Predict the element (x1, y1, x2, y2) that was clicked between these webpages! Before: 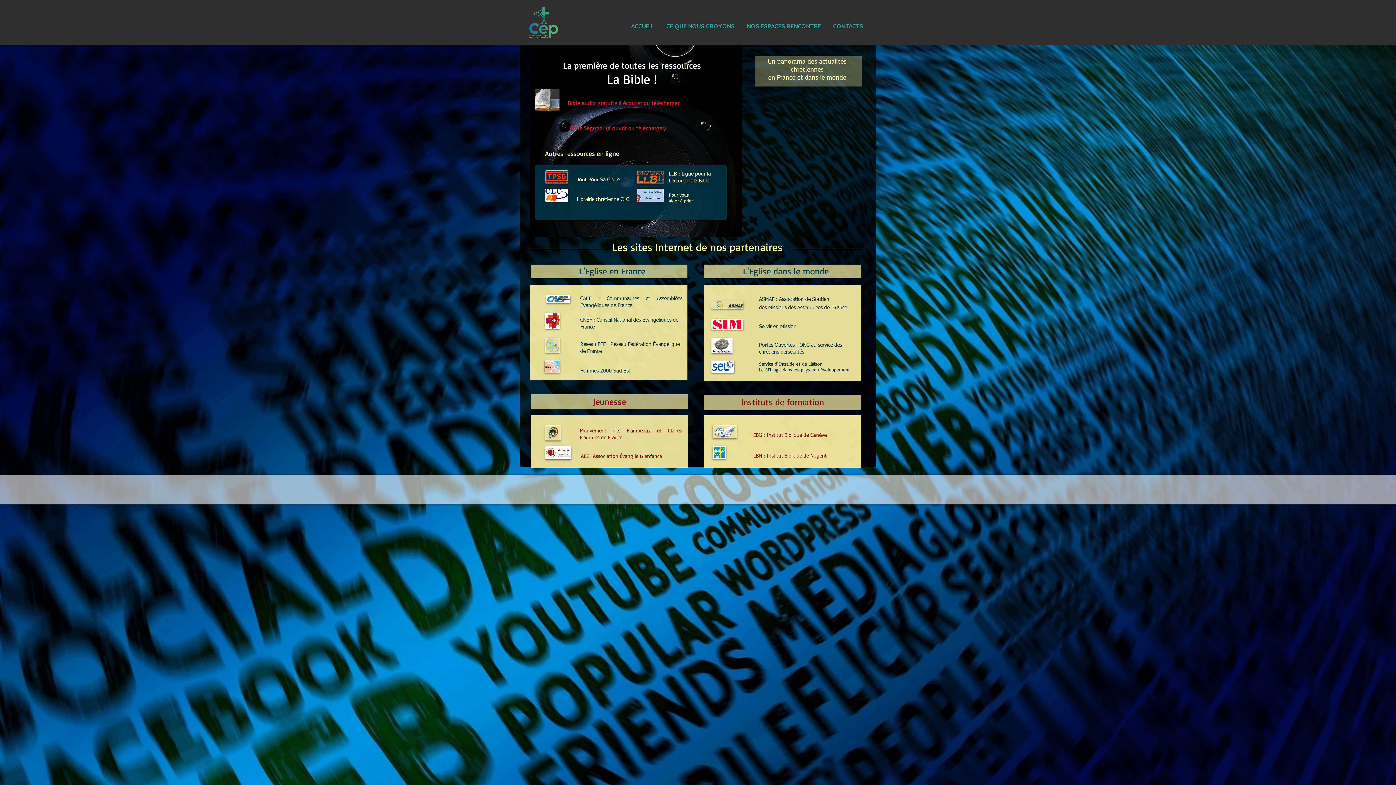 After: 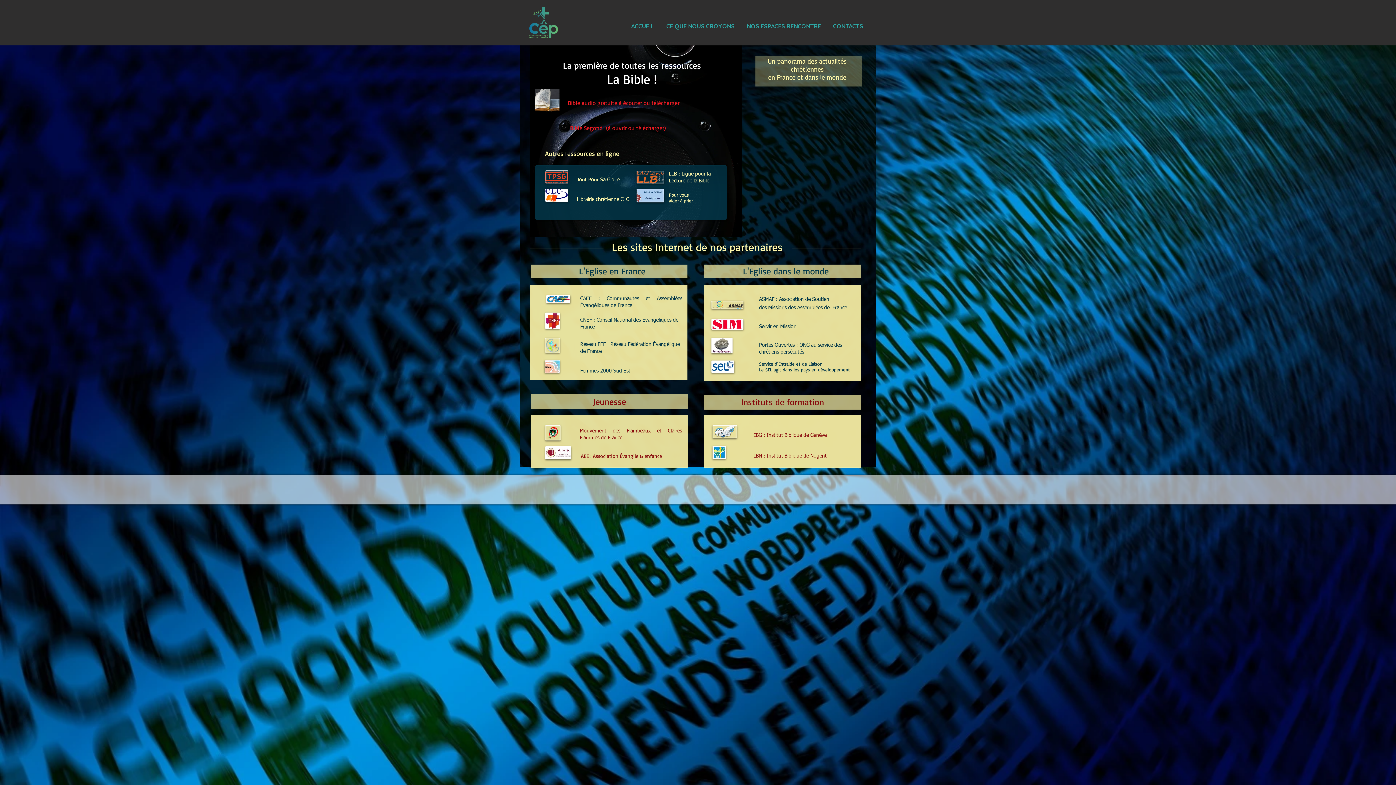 Action: bbox: (636, 170, 664, 183)